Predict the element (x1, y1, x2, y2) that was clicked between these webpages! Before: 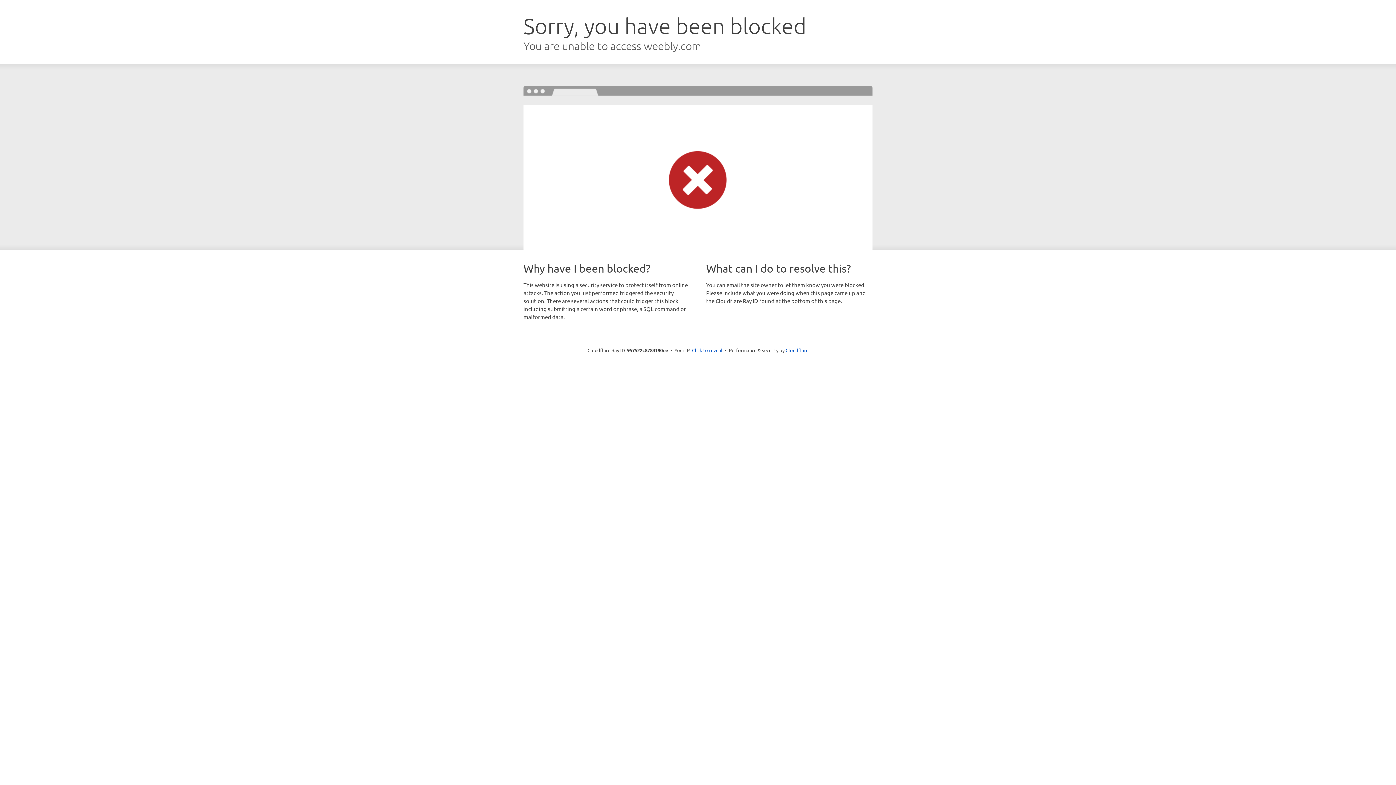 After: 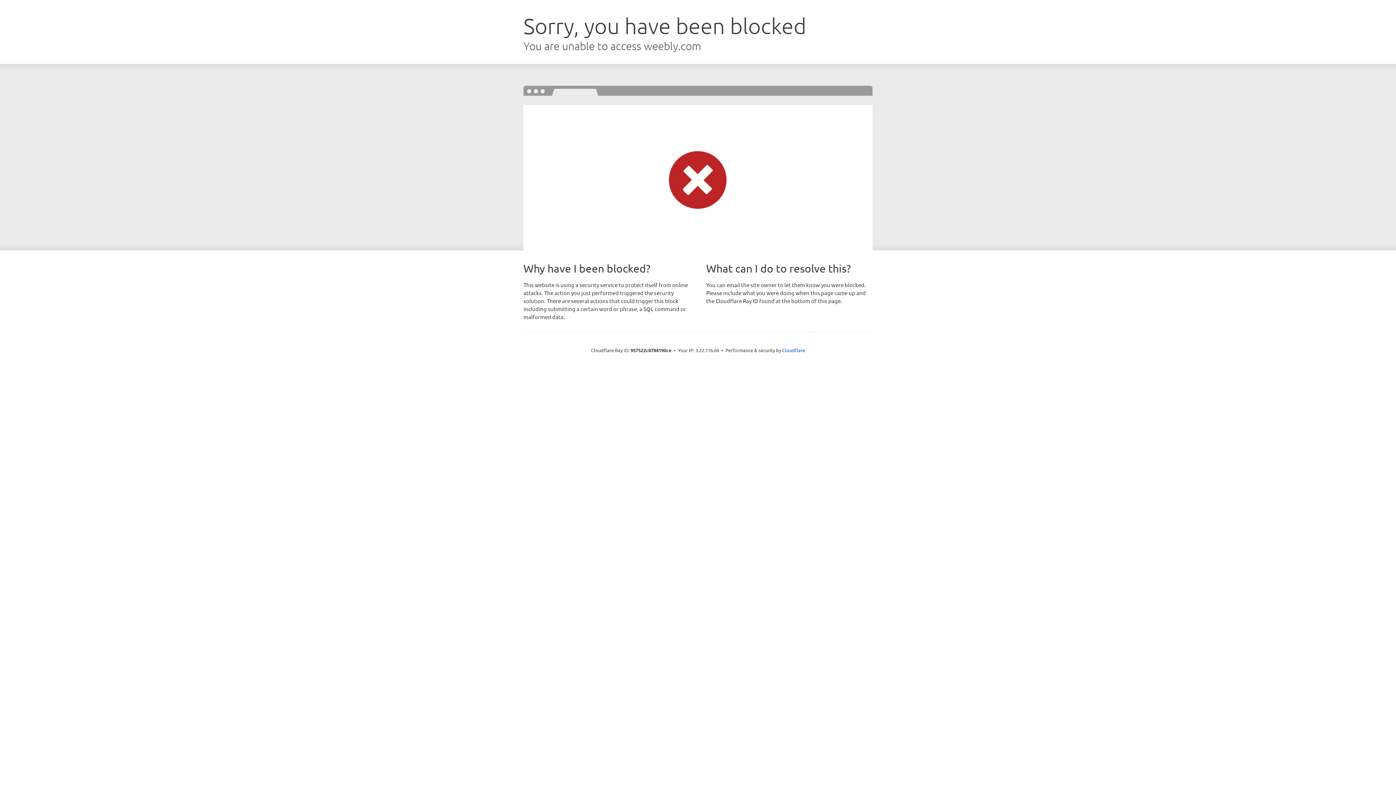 Action: label: Click to reveal bbox: (692, 346, 722, 353)